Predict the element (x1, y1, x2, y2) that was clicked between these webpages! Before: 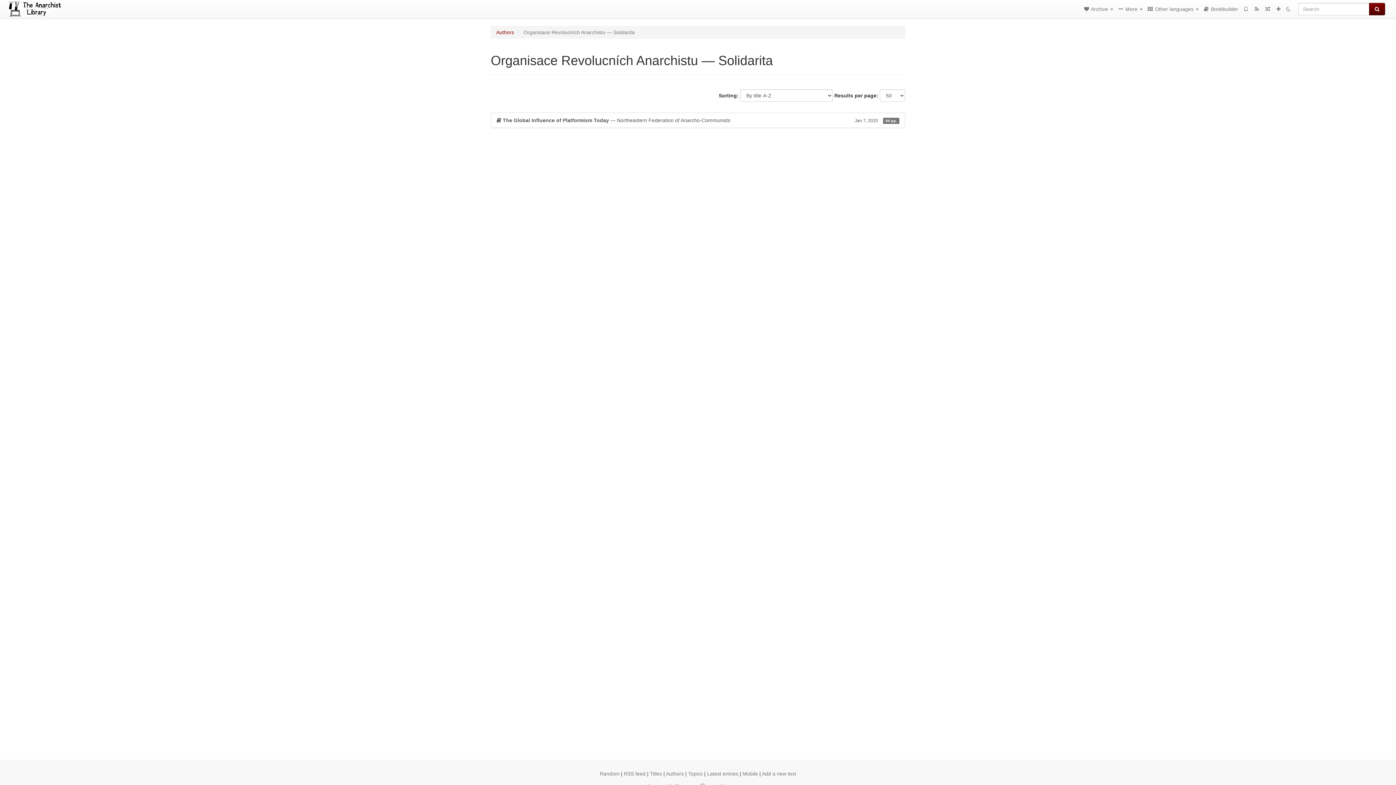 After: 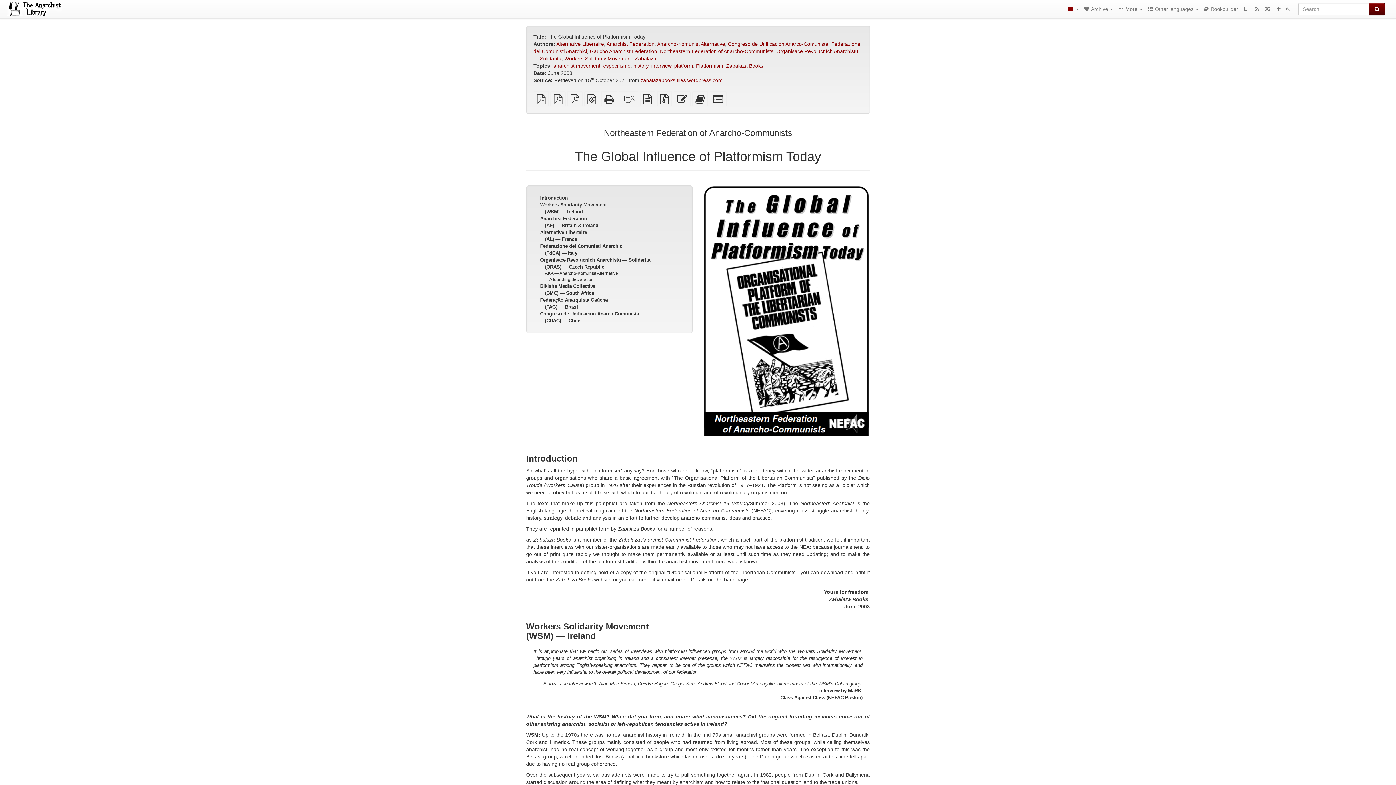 Action: bbox: (490, 112, 905, 128) label:  The Global Influence of Platformism Today — Northeastern Federation of Anarcho-Communists
Jan 7, 2020 94 pp.